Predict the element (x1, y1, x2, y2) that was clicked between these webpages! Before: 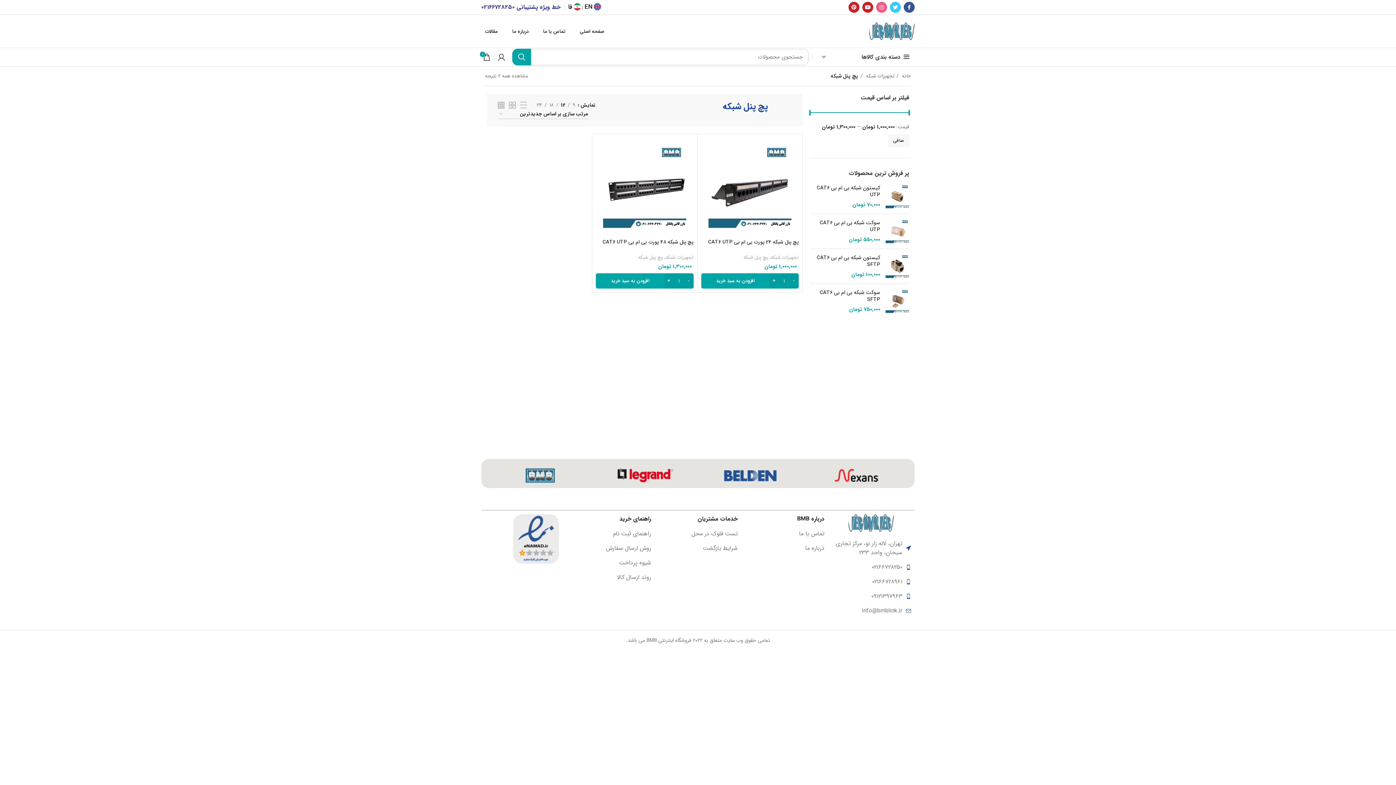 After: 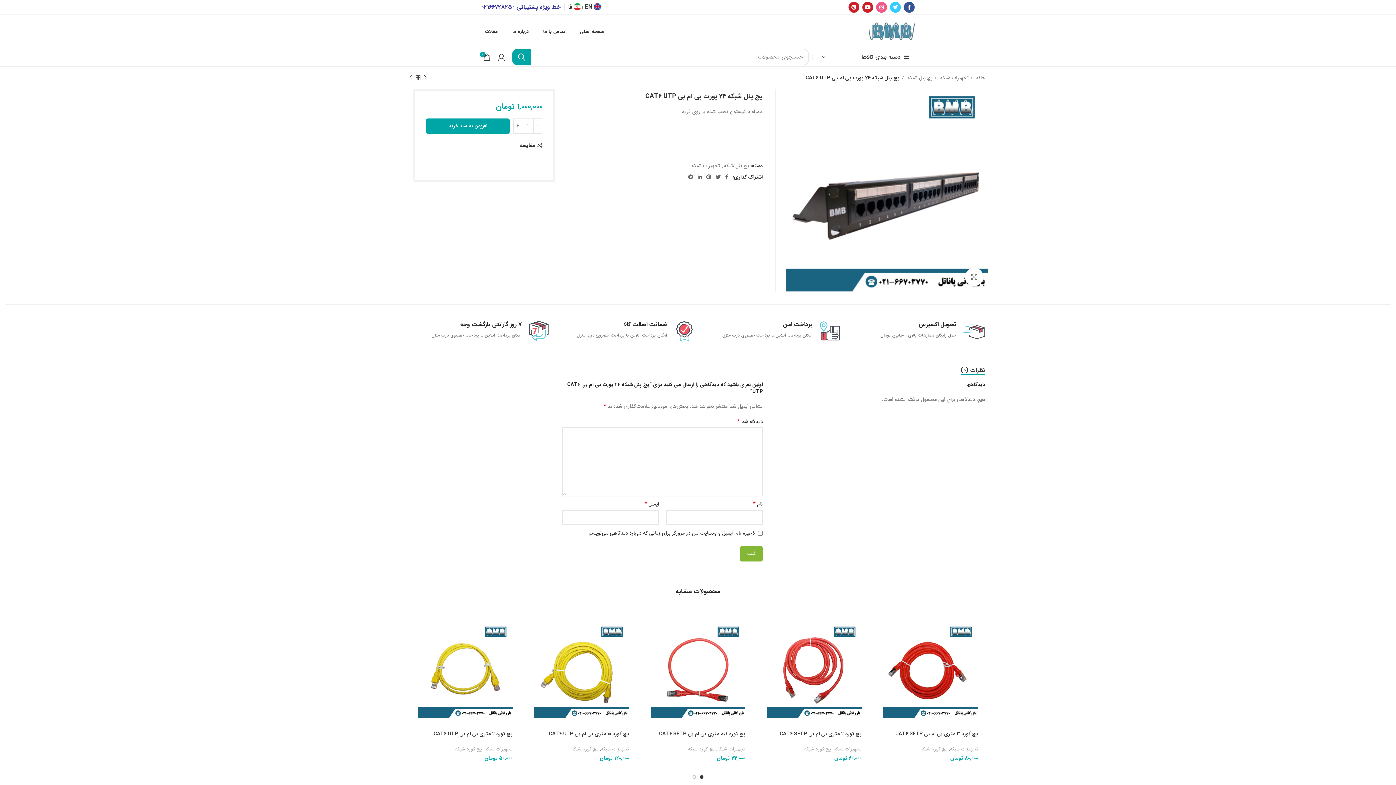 Action: bbox: (701, 137, 798, 235)